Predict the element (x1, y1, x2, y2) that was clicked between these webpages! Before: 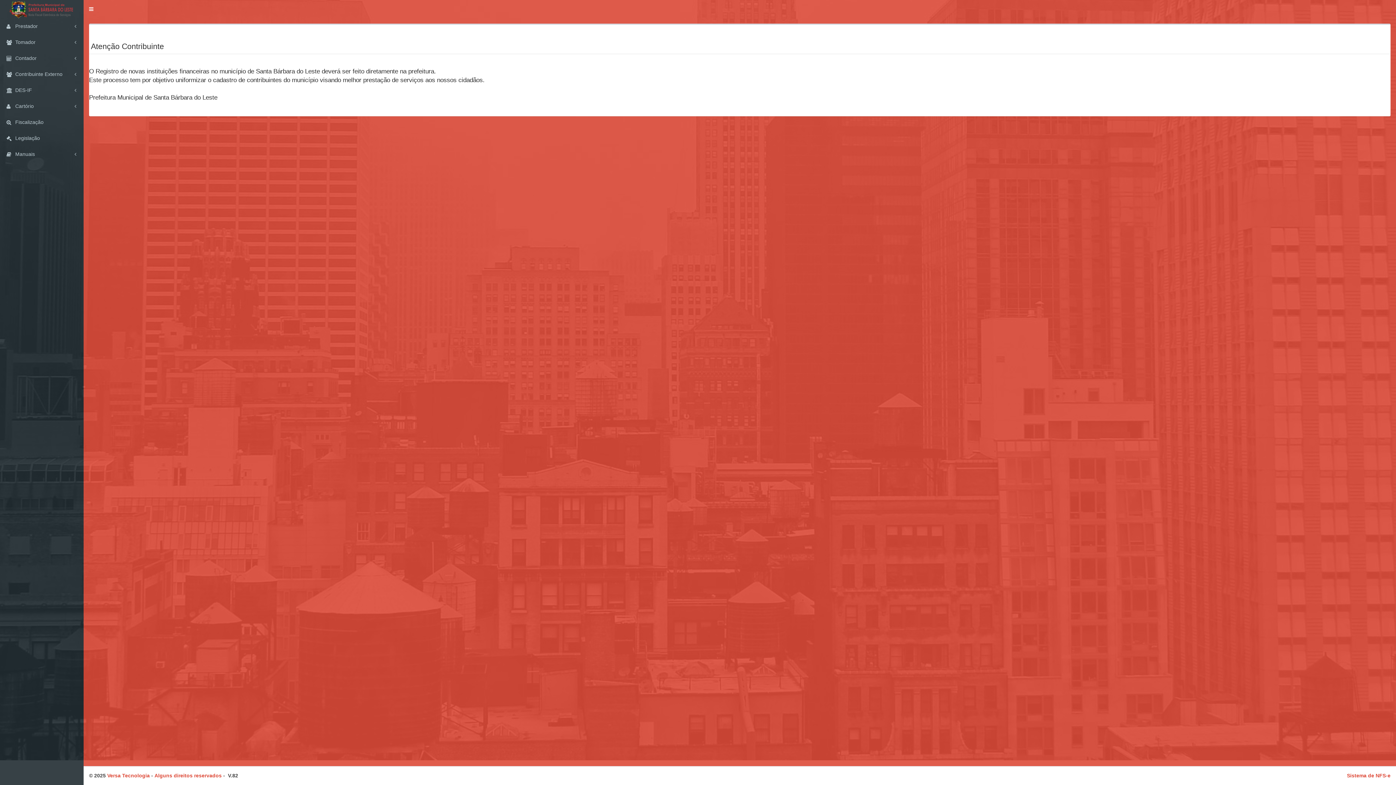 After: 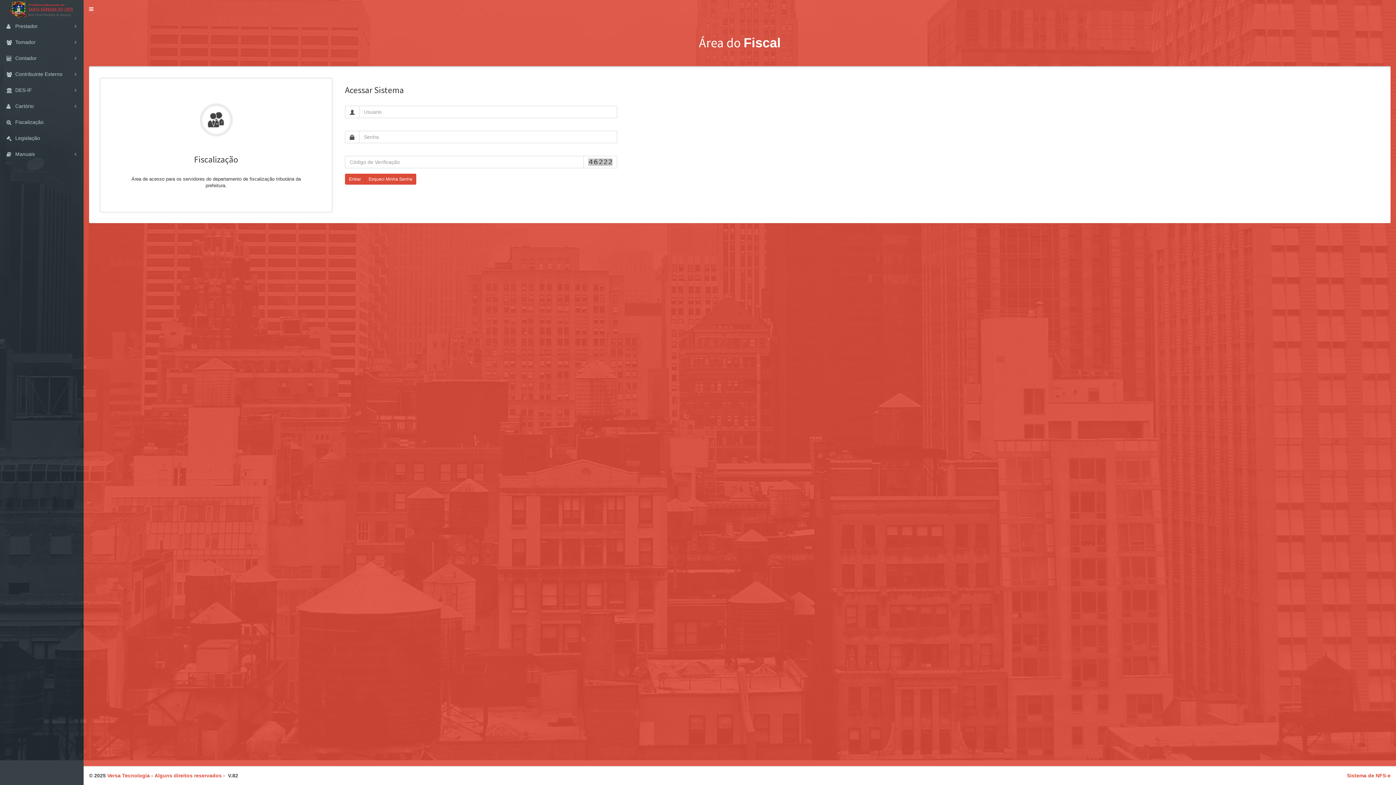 Action: bbox: (0, 114, 83, 130) label:  Fiscalização